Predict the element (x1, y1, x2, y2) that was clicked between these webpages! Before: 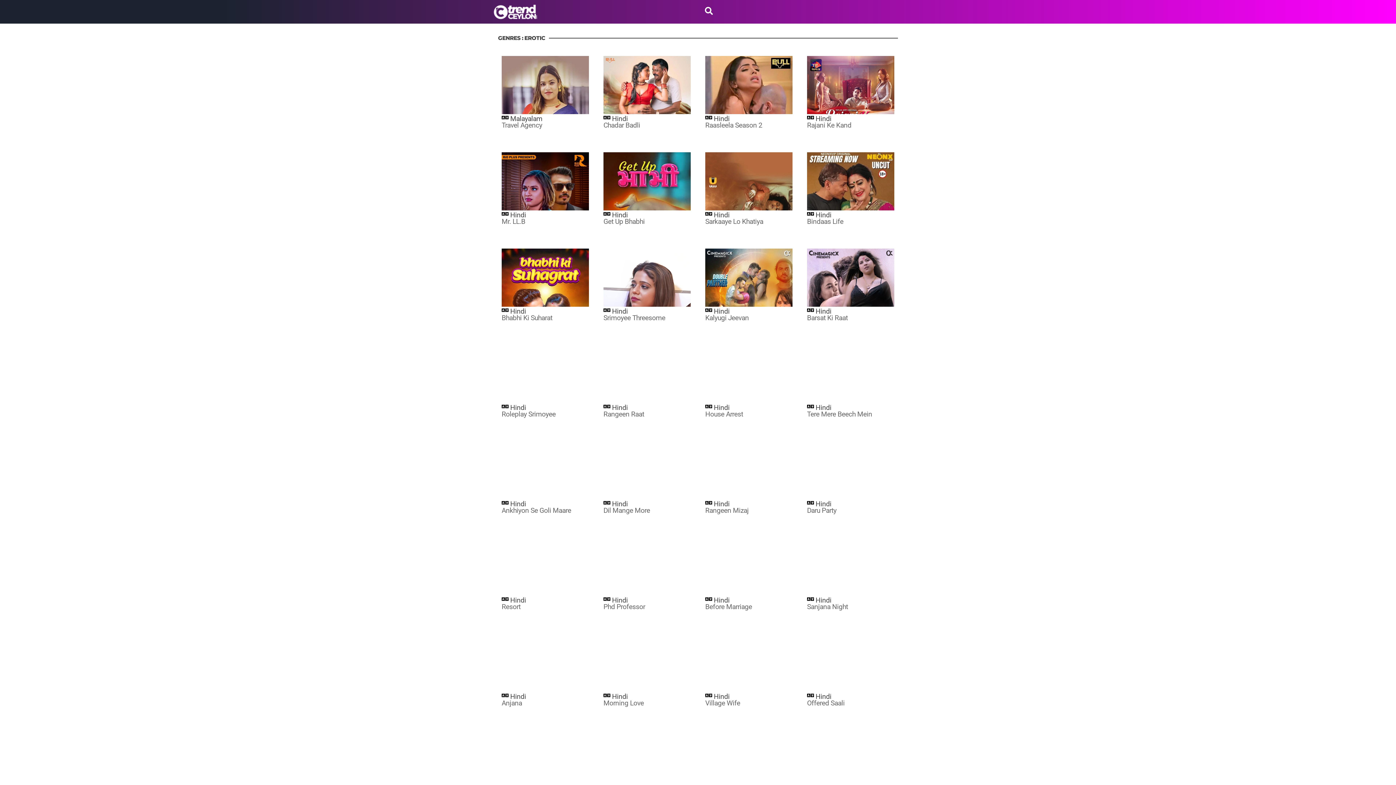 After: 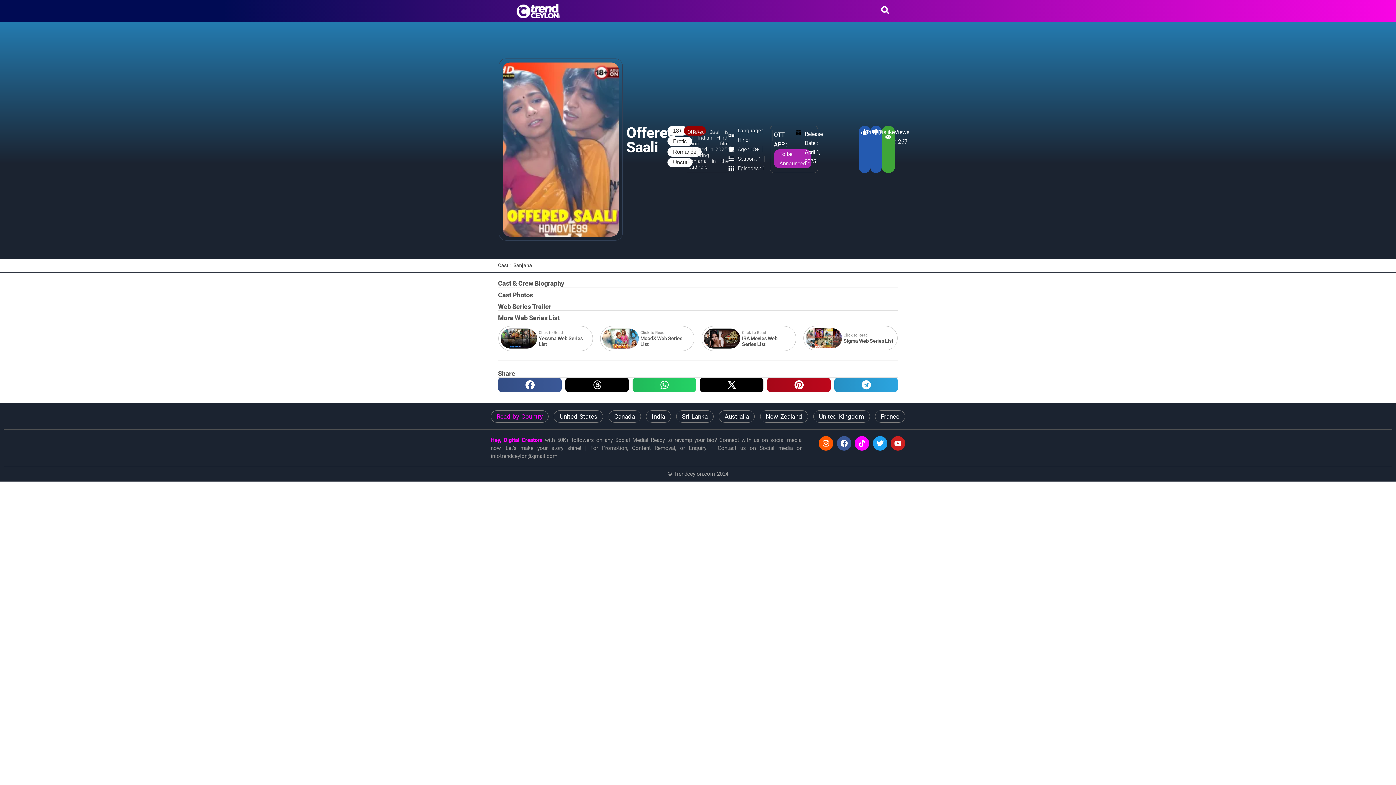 Action: bbox: (807, 699, 844, 707) label: Offered Saali